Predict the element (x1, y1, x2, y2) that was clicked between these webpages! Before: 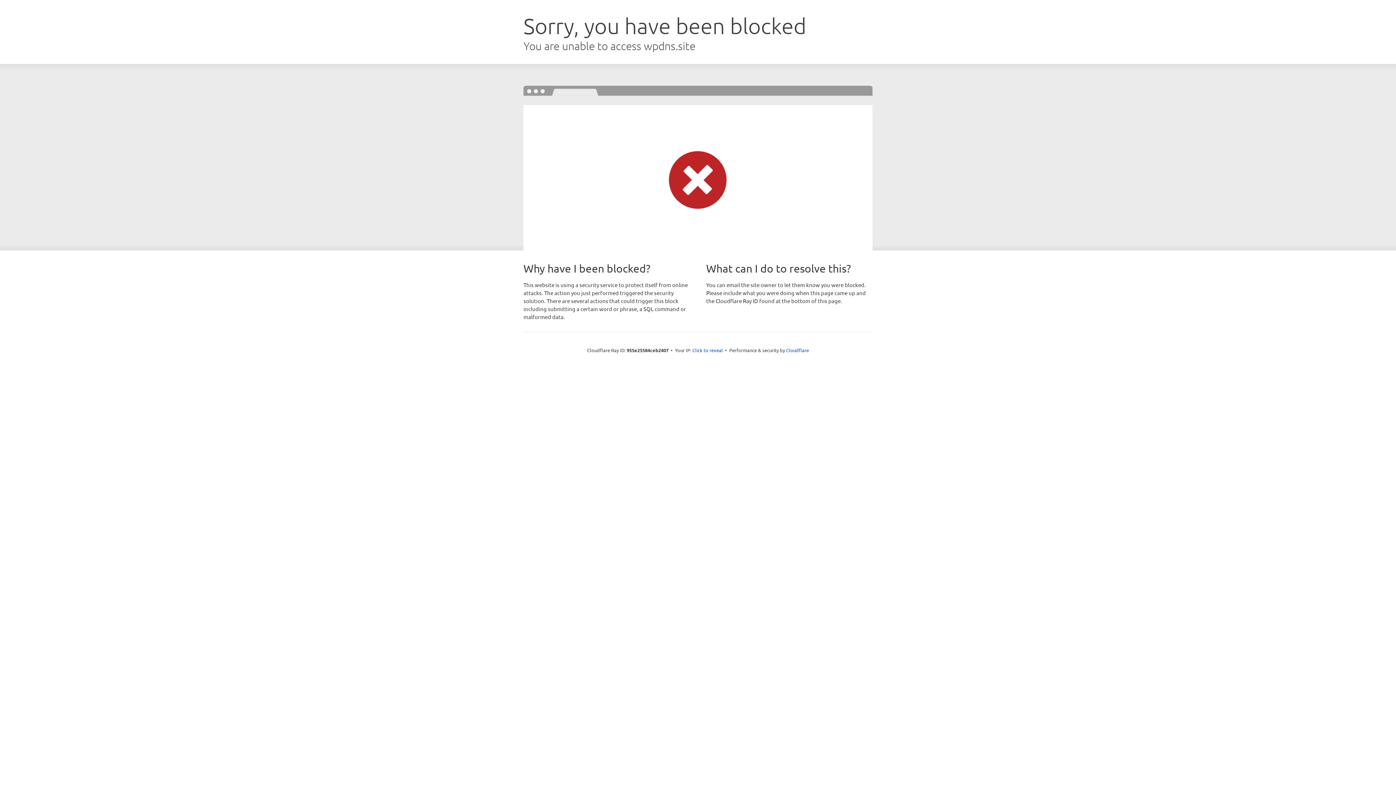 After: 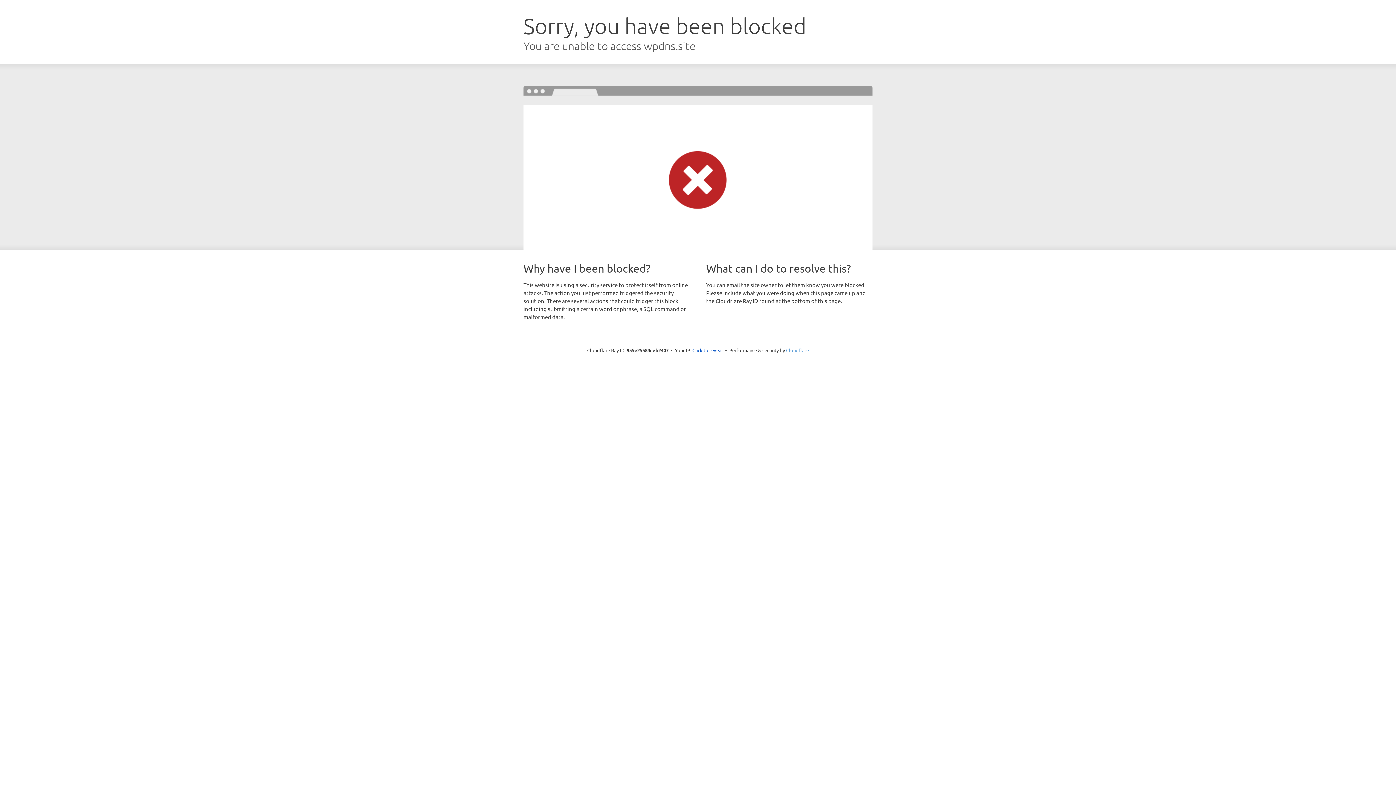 Action: bbox: (786, 347, 809, 353) label: Cloudflare